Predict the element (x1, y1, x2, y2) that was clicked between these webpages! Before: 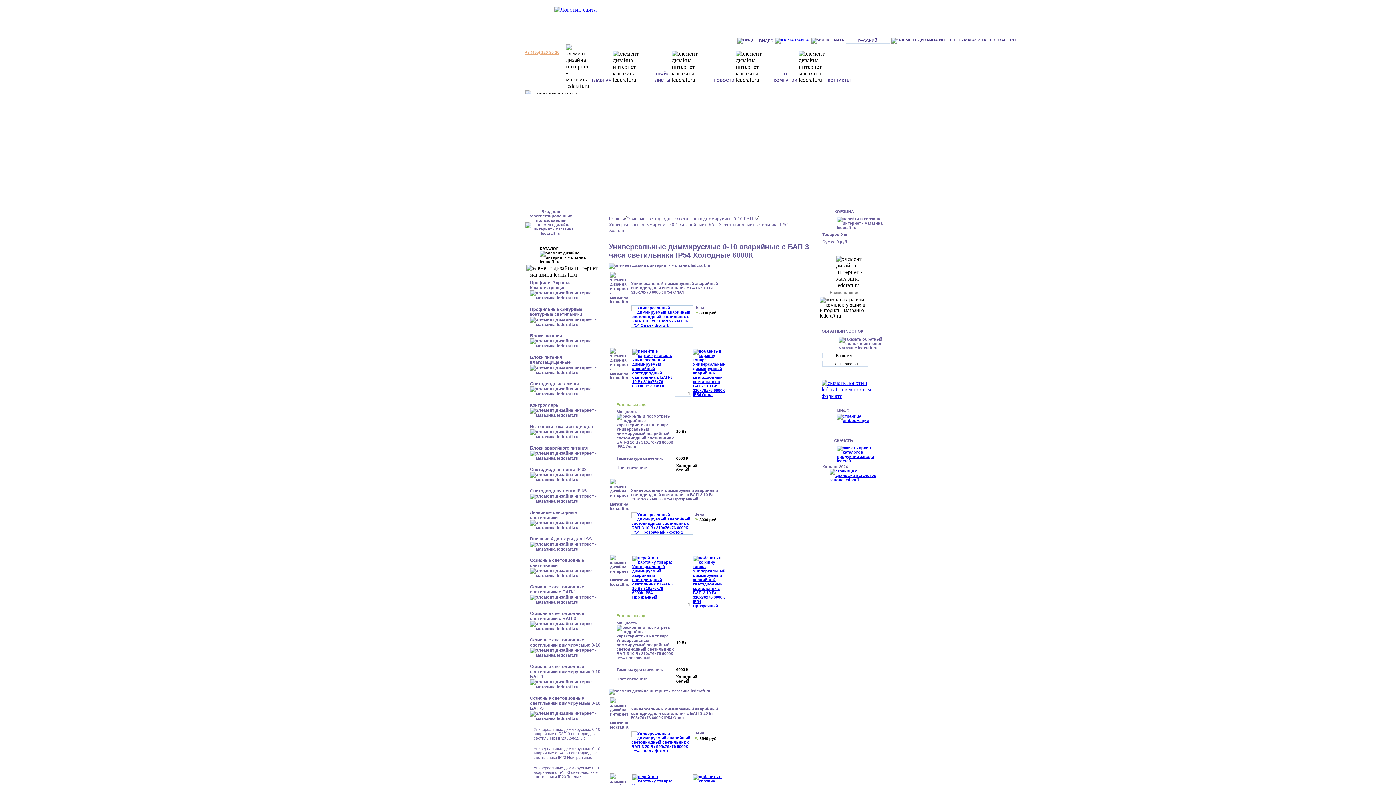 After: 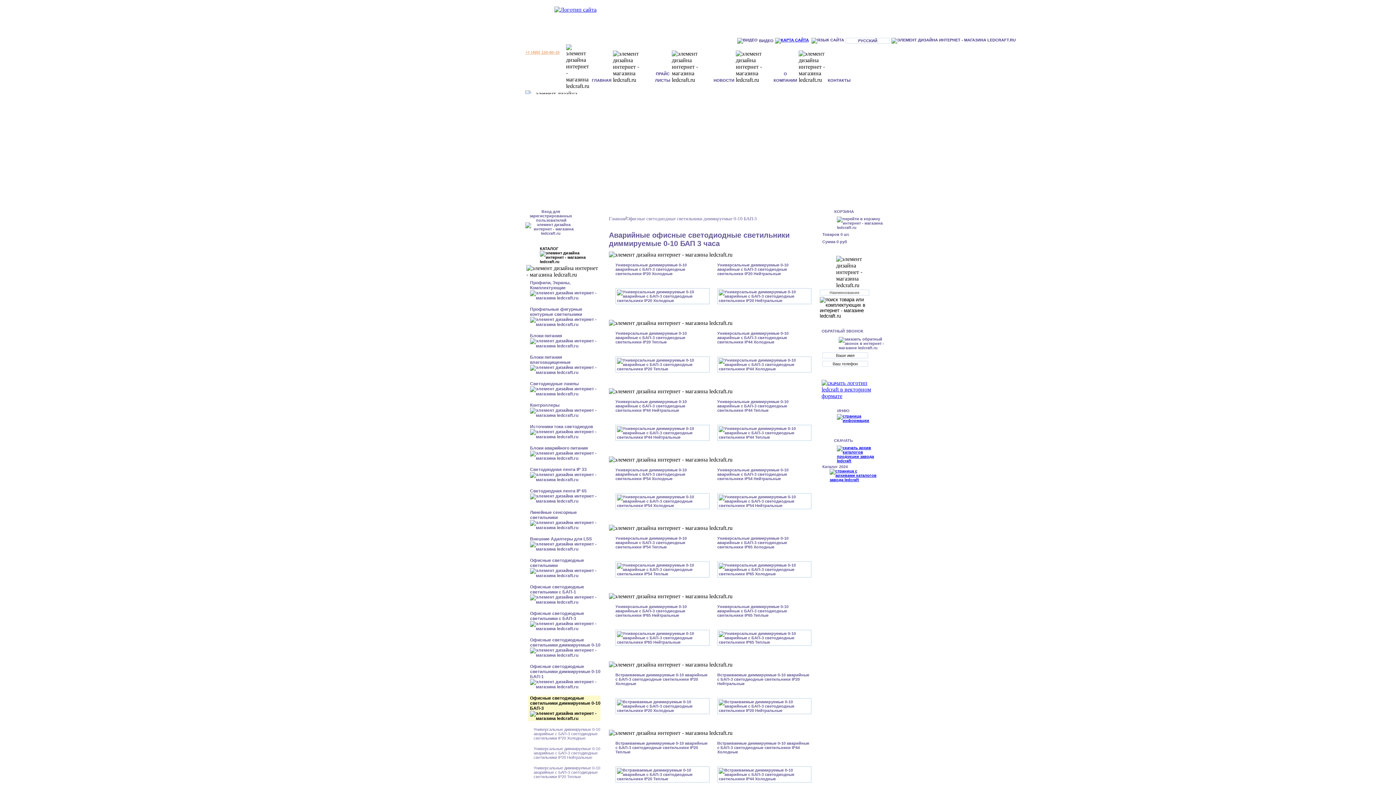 Action: bbox: (528, 696, 600, 721) label: Офисные светодиодные светильники диммируемые 0-10 БАП-3 